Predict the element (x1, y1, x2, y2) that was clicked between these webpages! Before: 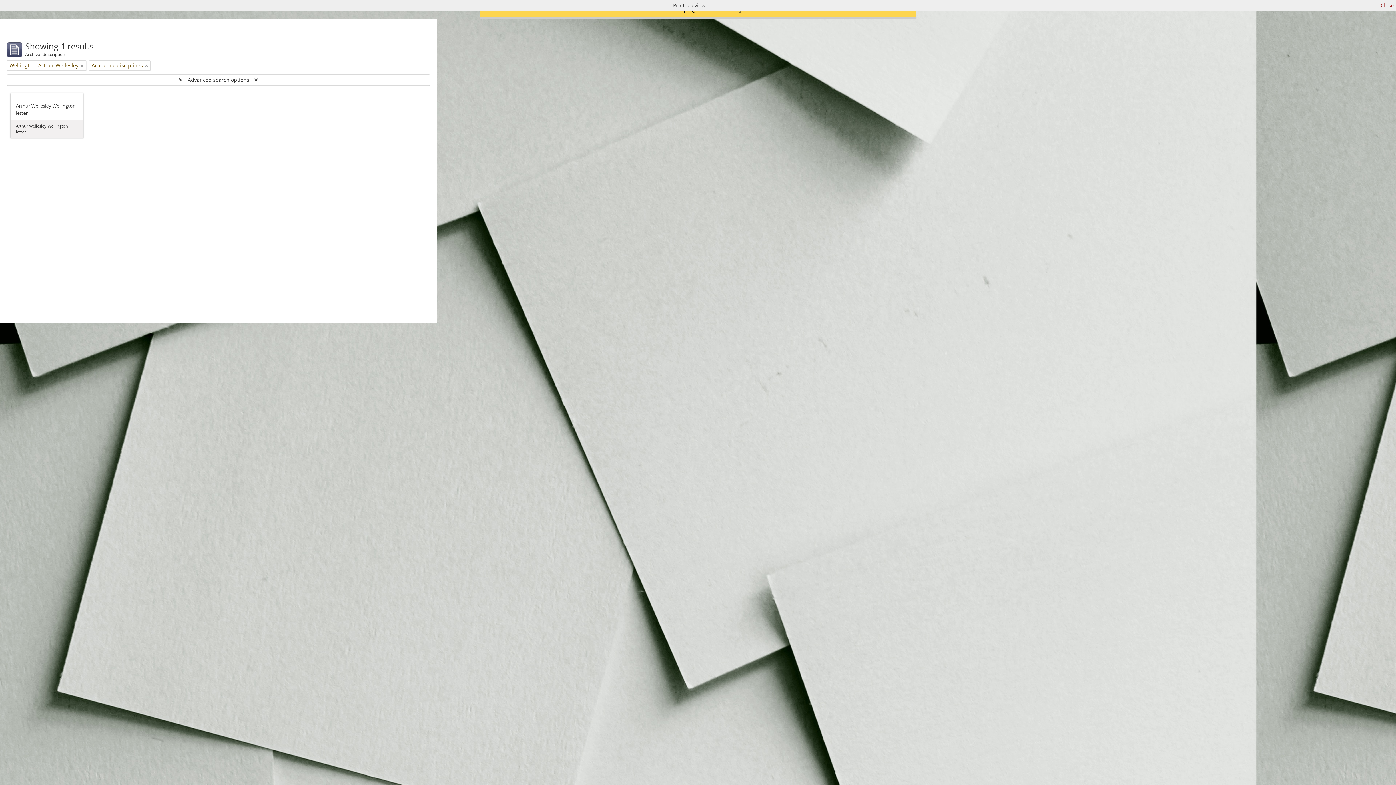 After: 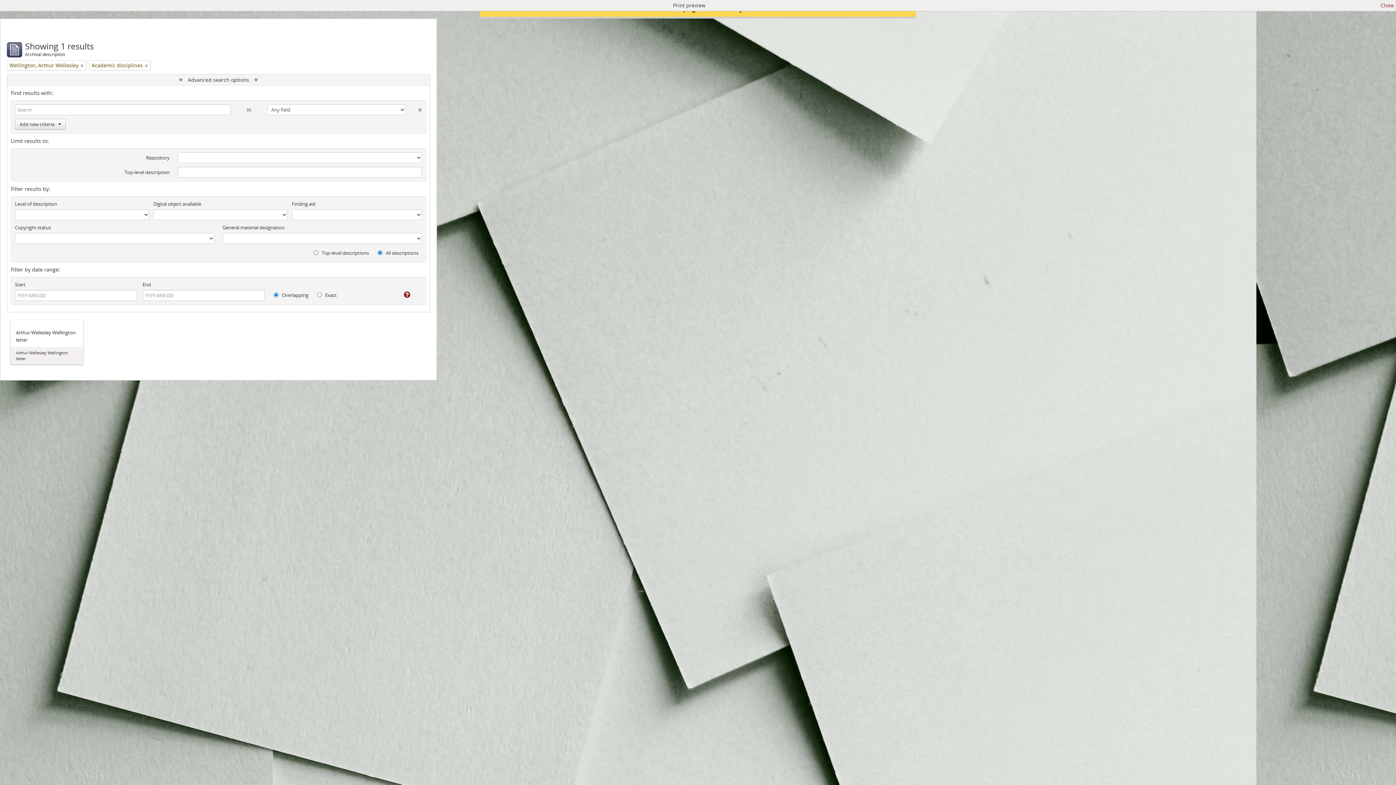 Action: bbox: (7, 74, 429, 85) label:  Advanced search options 